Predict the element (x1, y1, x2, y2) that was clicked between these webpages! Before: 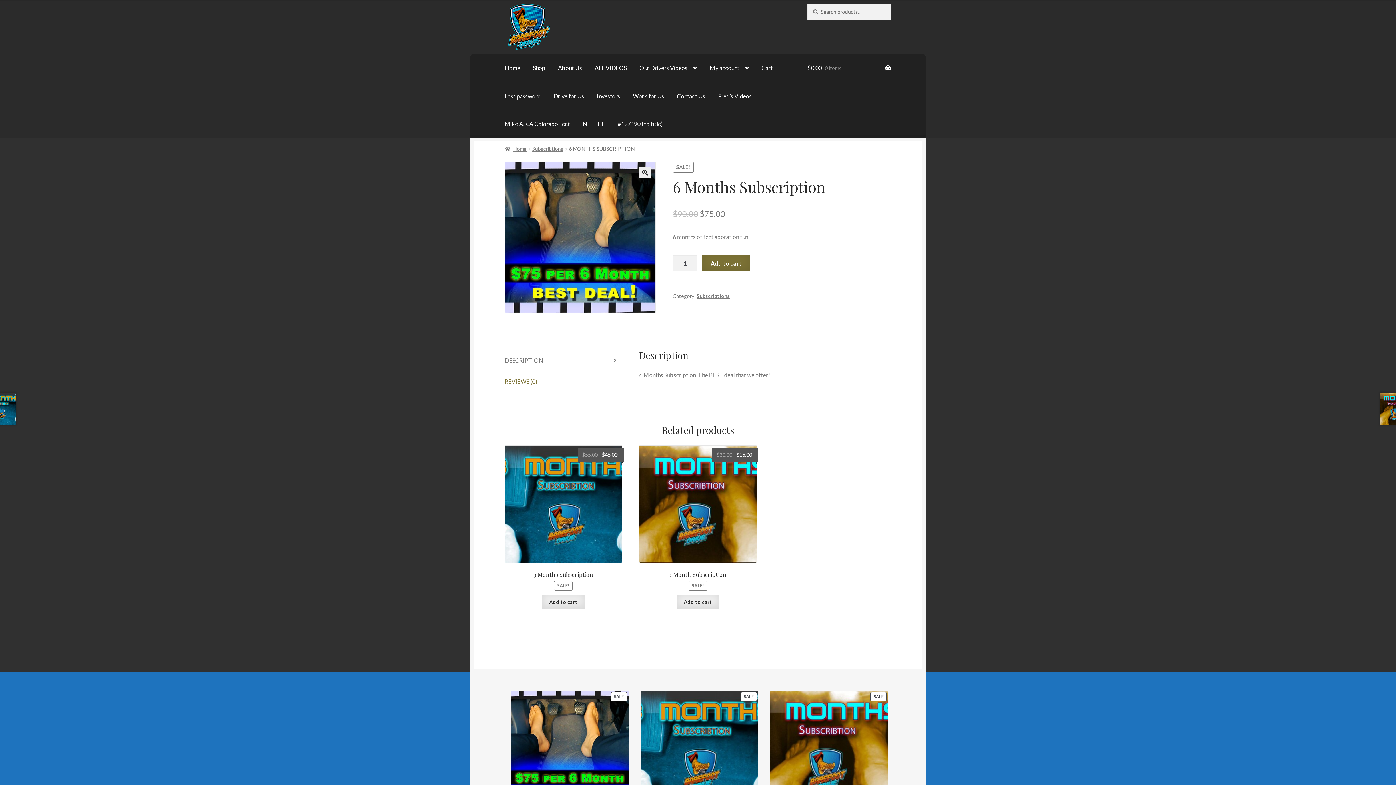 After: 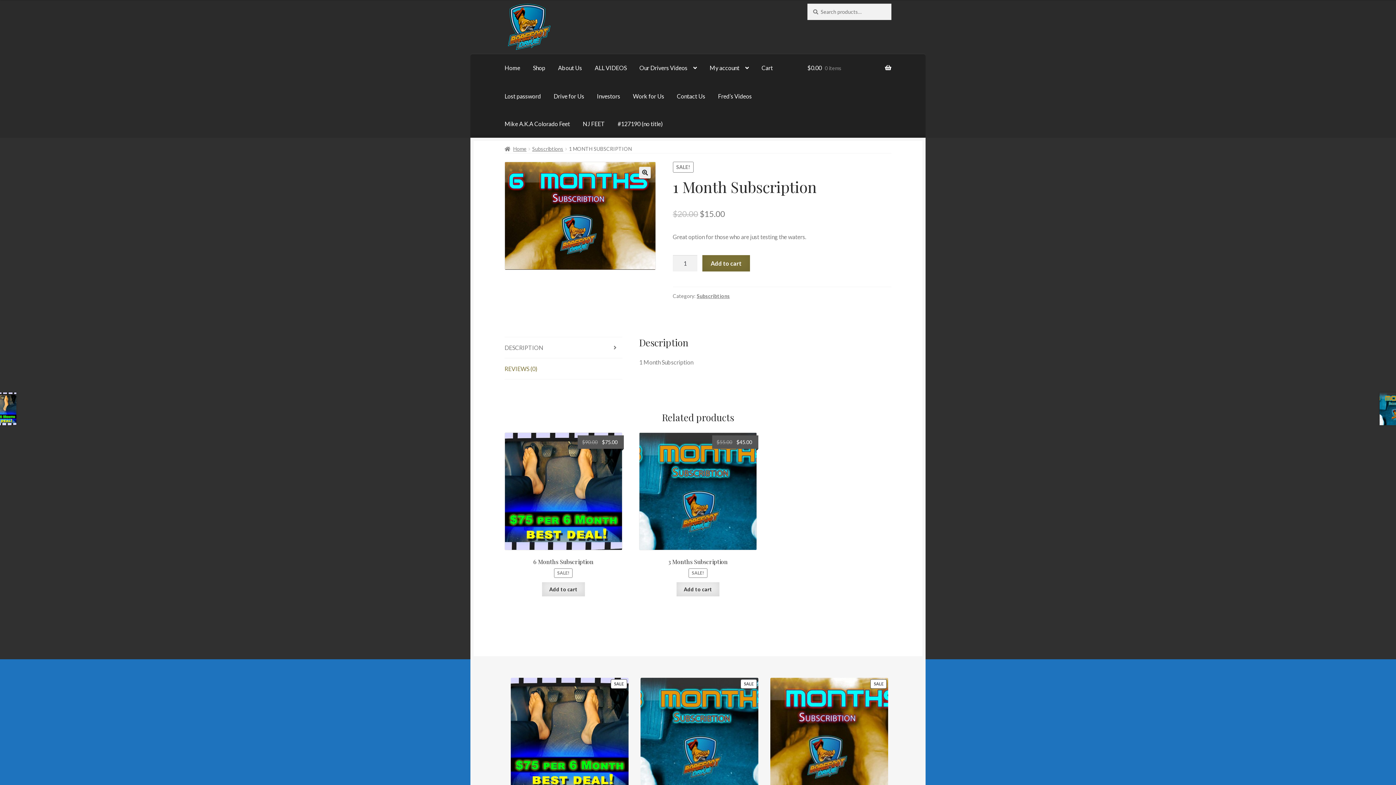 Action: bbox: (639, 445, 757, 595) label: 1 Month Subscription
SALE!
$20.00 
Original price was: $20.00.
$15.00
Current price is: $15.00.